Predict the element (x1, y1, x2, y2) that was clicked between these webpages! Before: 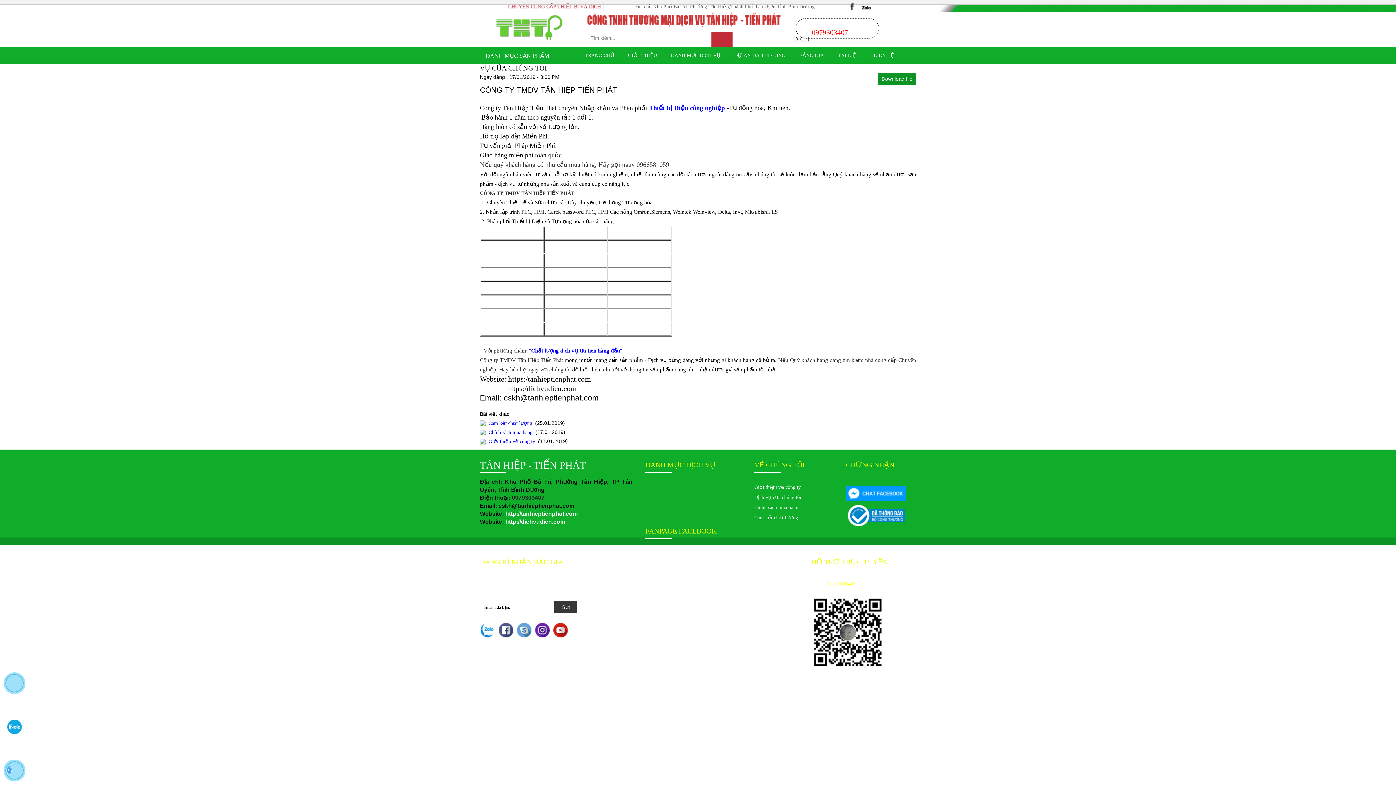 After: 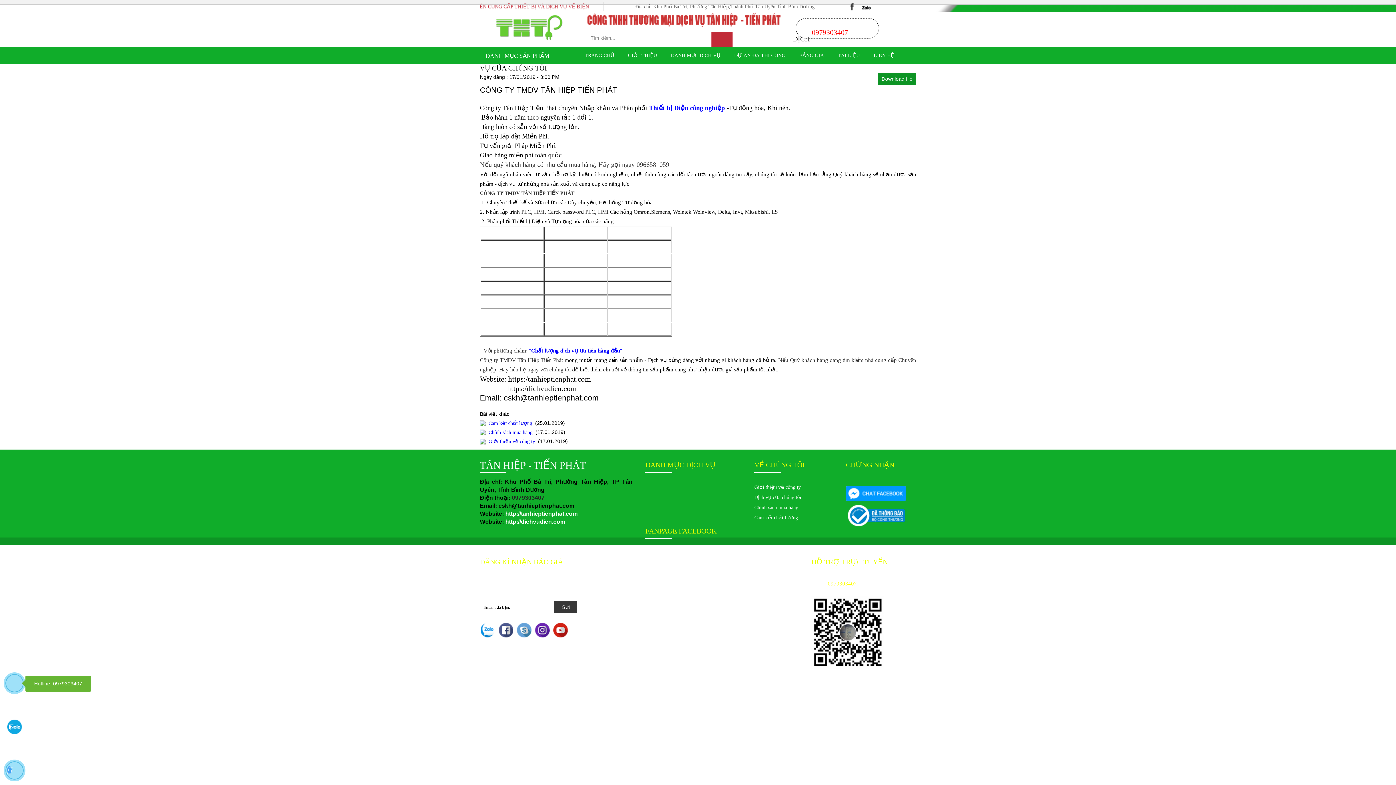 Action: bbox: (7, 676, 21, 690)